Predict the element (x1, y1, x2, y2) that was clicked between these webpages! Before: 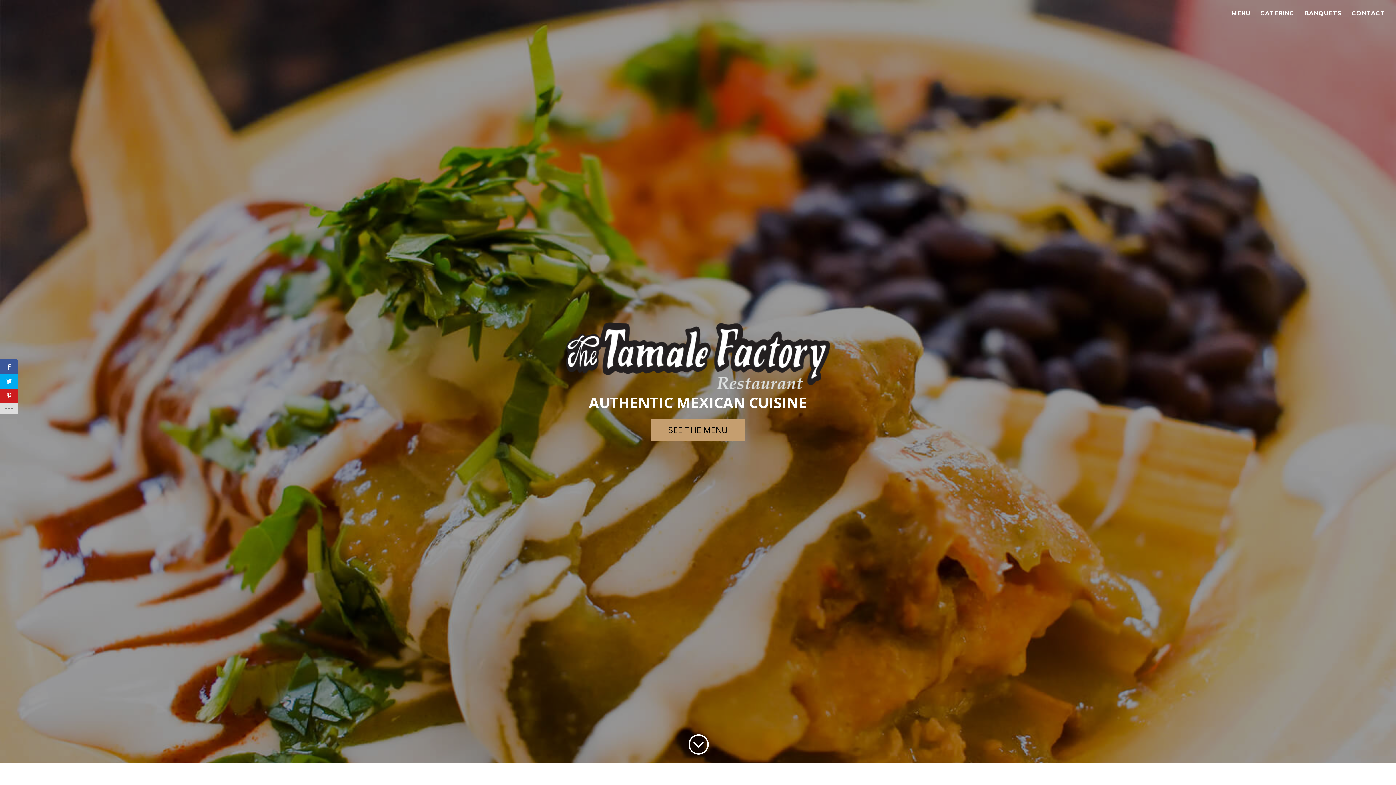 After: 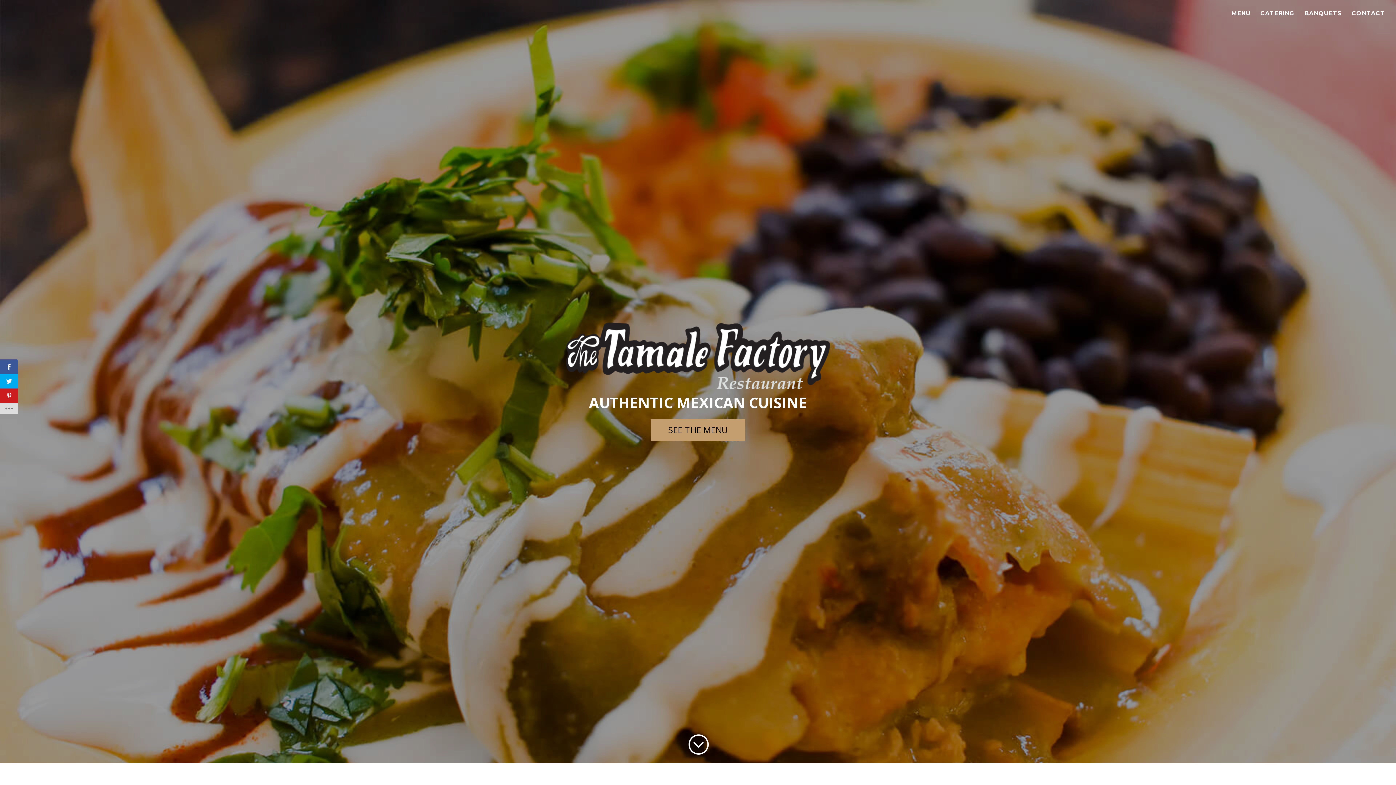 Action: bbox: (687, 733, 709, 756) label: ;